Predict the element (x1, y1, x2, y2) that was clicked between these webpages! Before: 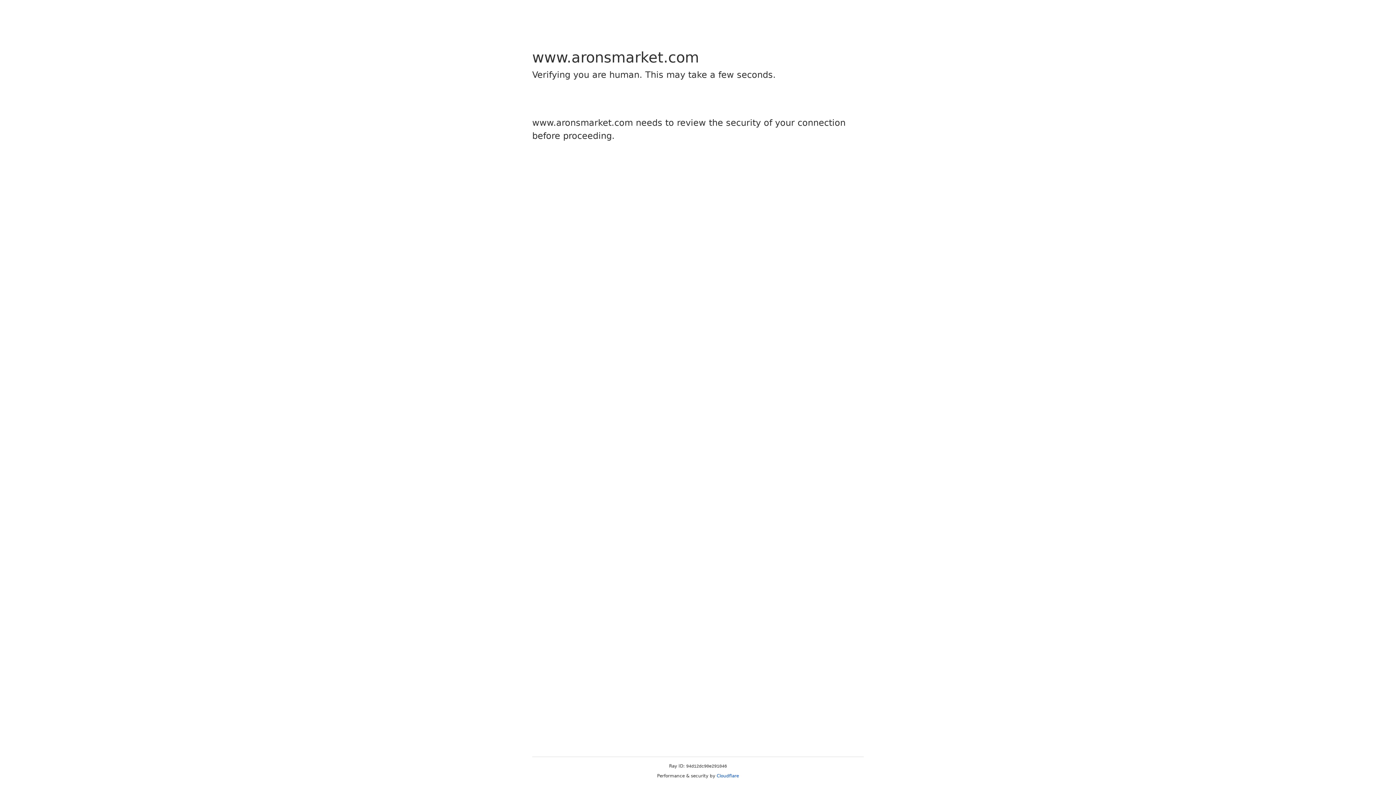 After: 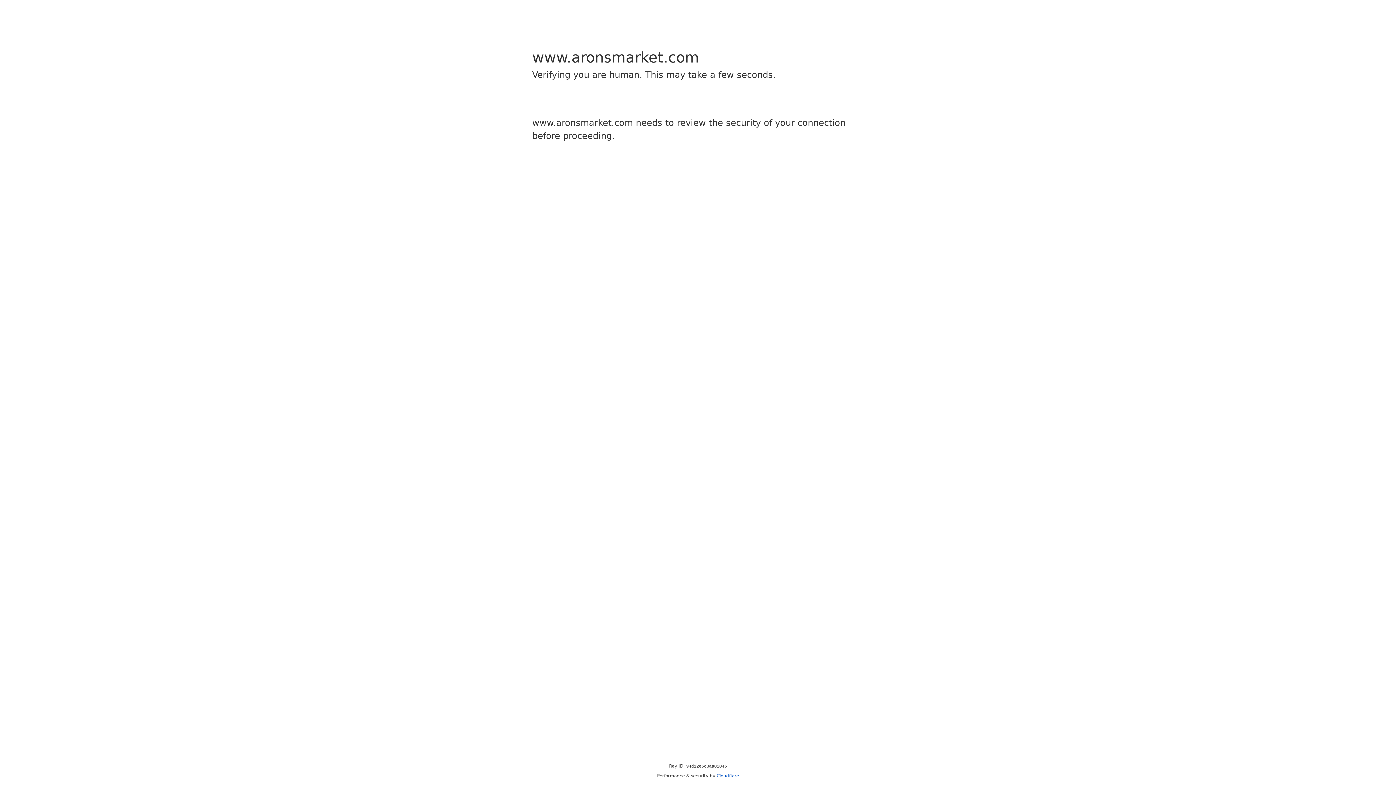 Action: label: Cloudflare bbox: (716, 773, 739, 778)